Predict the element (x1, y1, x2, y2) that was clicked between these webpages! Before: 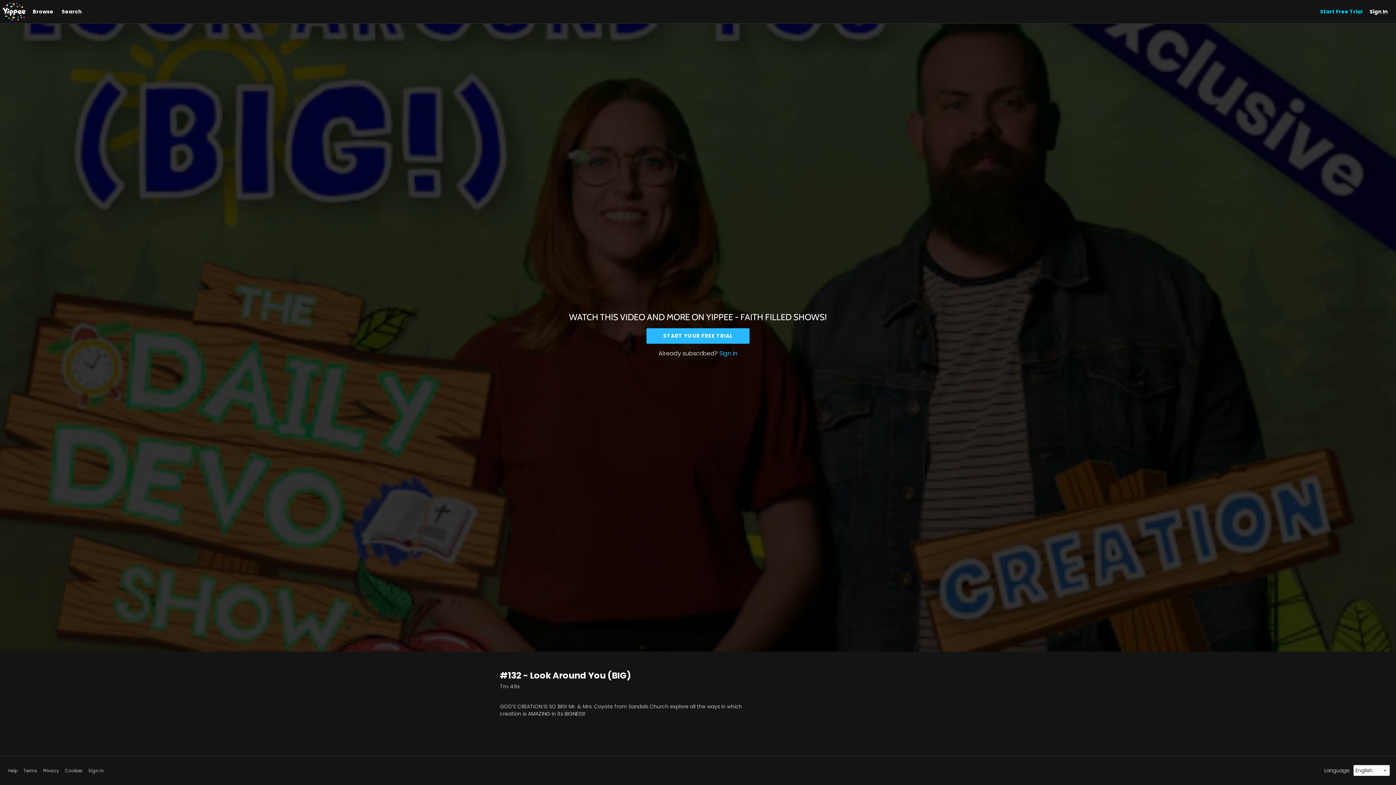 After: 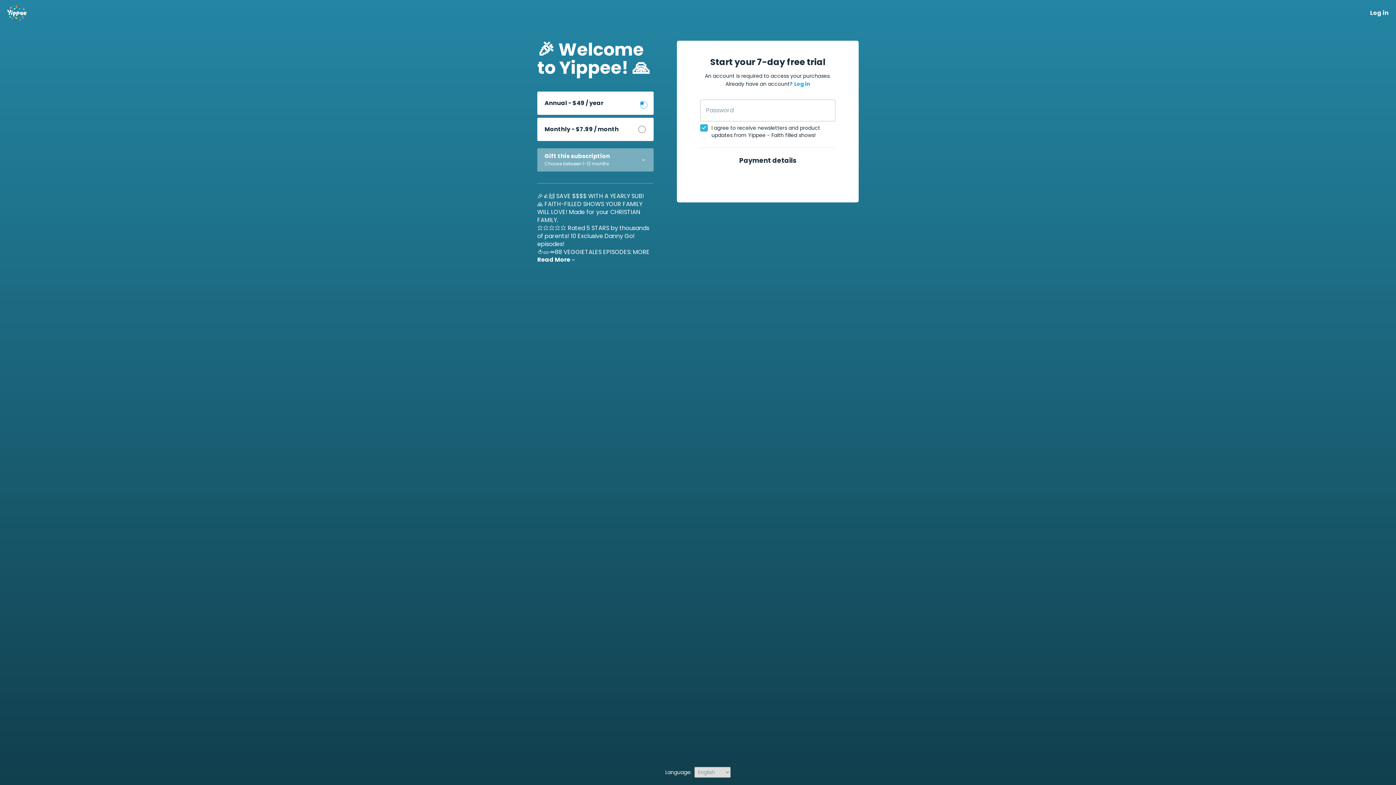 Action: bbox: (646, 328, 749, 343) label: START YOUR FREE TRIAL